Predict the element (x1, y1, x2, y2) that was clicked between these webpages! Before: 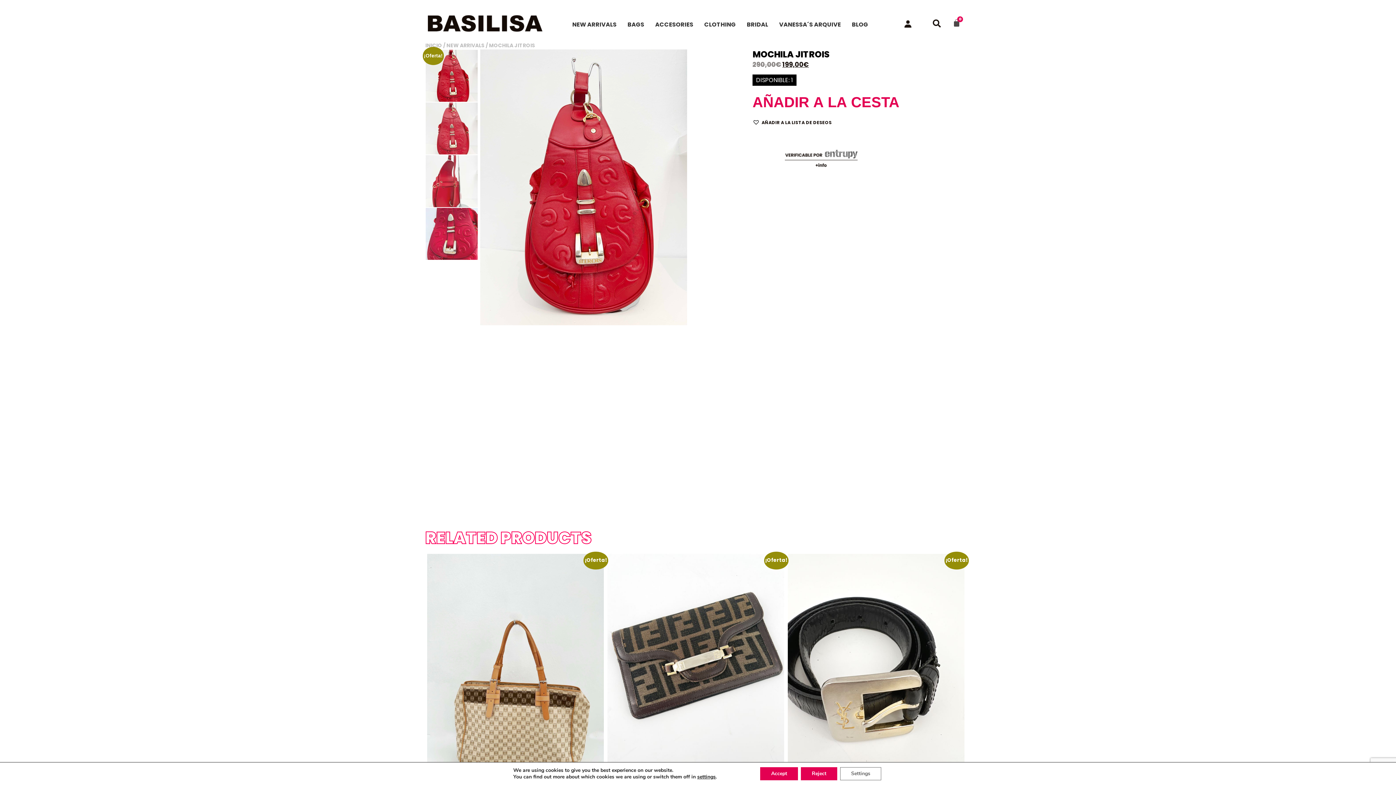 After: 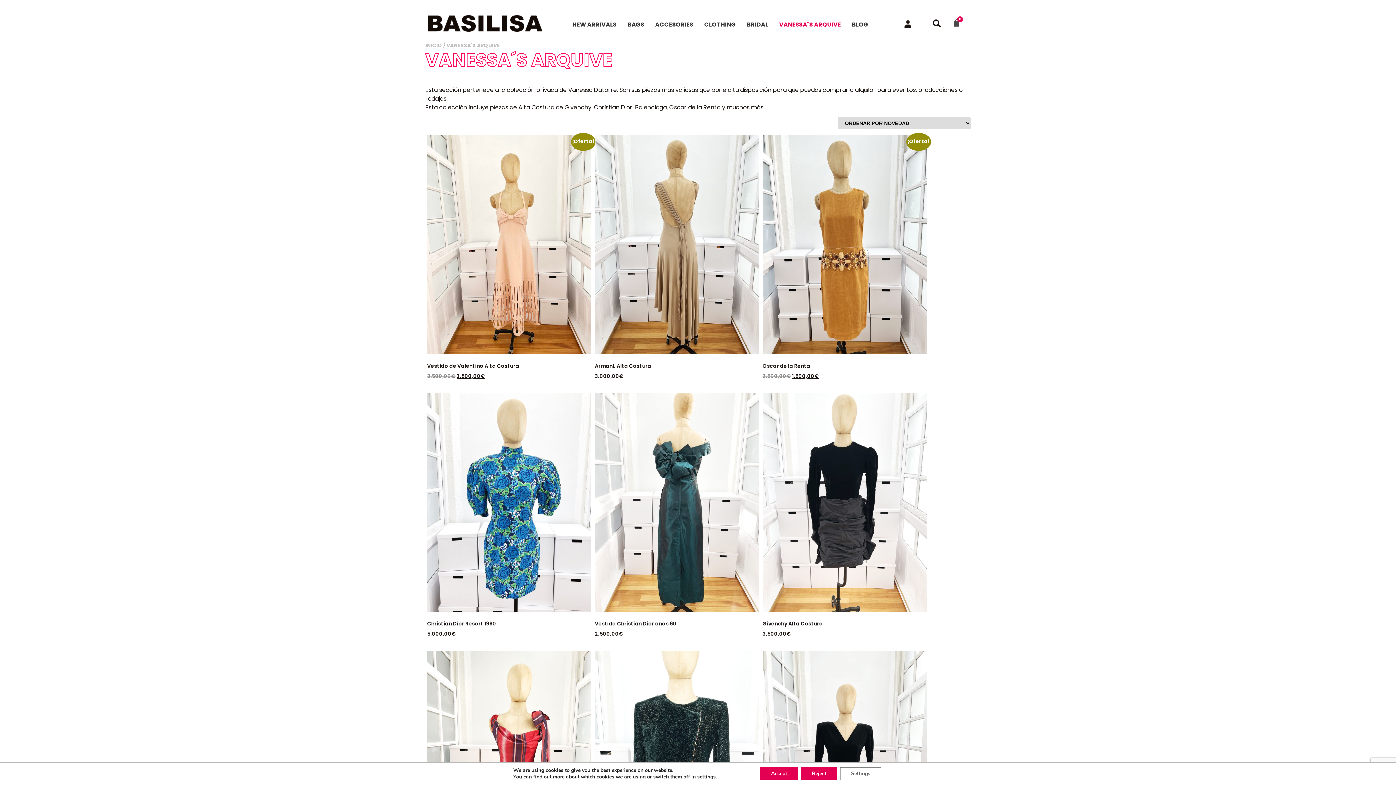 Action: label: VANESSA´S ARQUIVE bbox: (773, 14, 846, 34)